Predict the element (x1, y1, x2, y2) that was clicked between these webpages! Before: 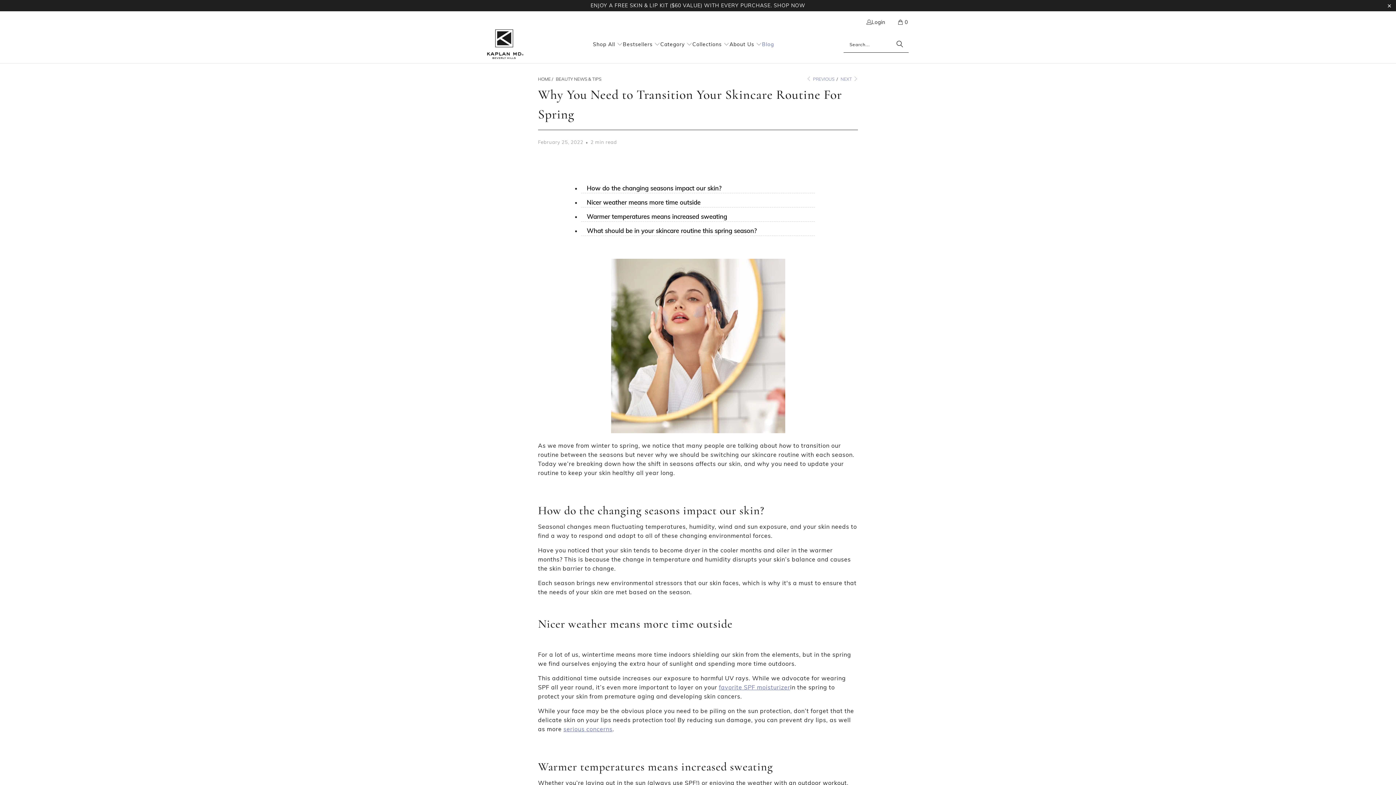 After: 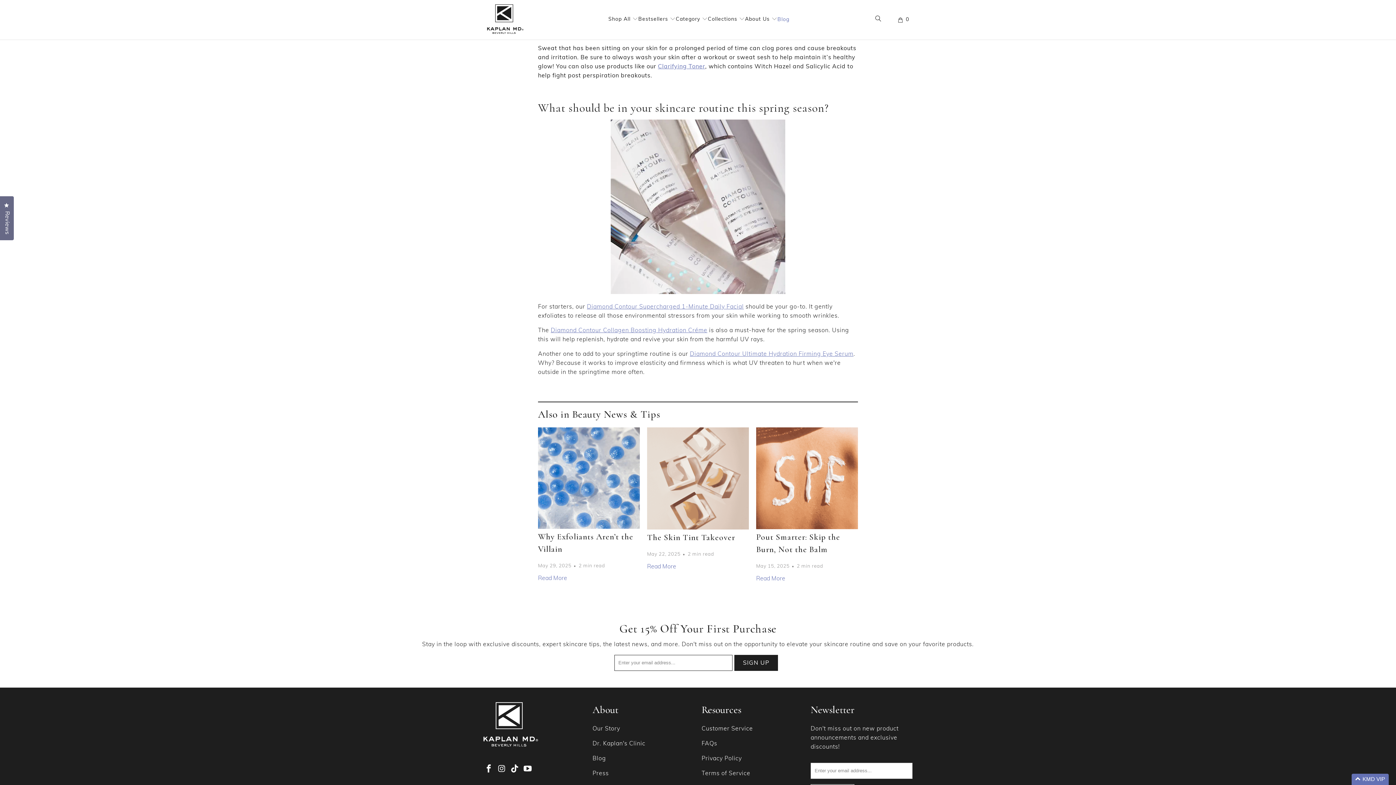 Action: label: Warmer temperatures means increased sweating bbox: (581, 212, 727, 220)